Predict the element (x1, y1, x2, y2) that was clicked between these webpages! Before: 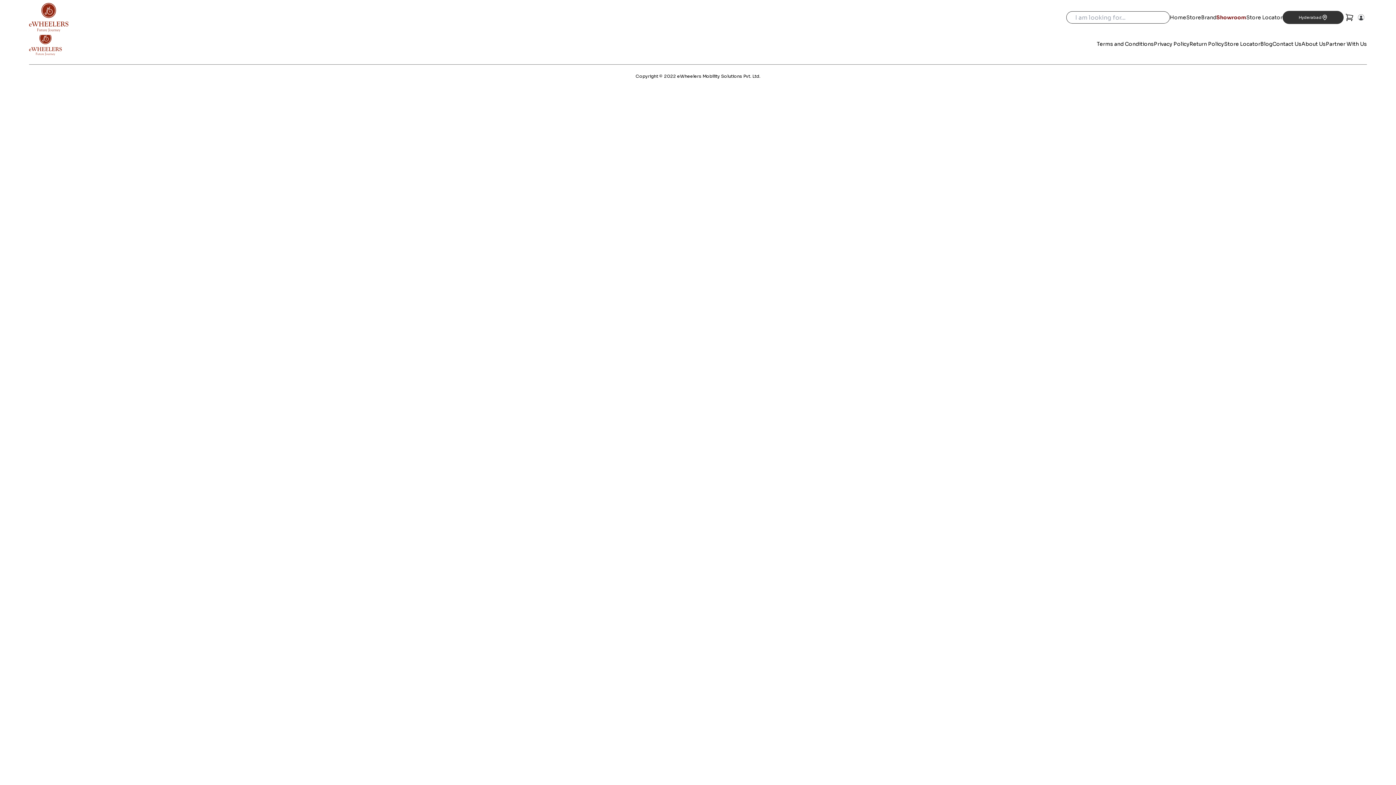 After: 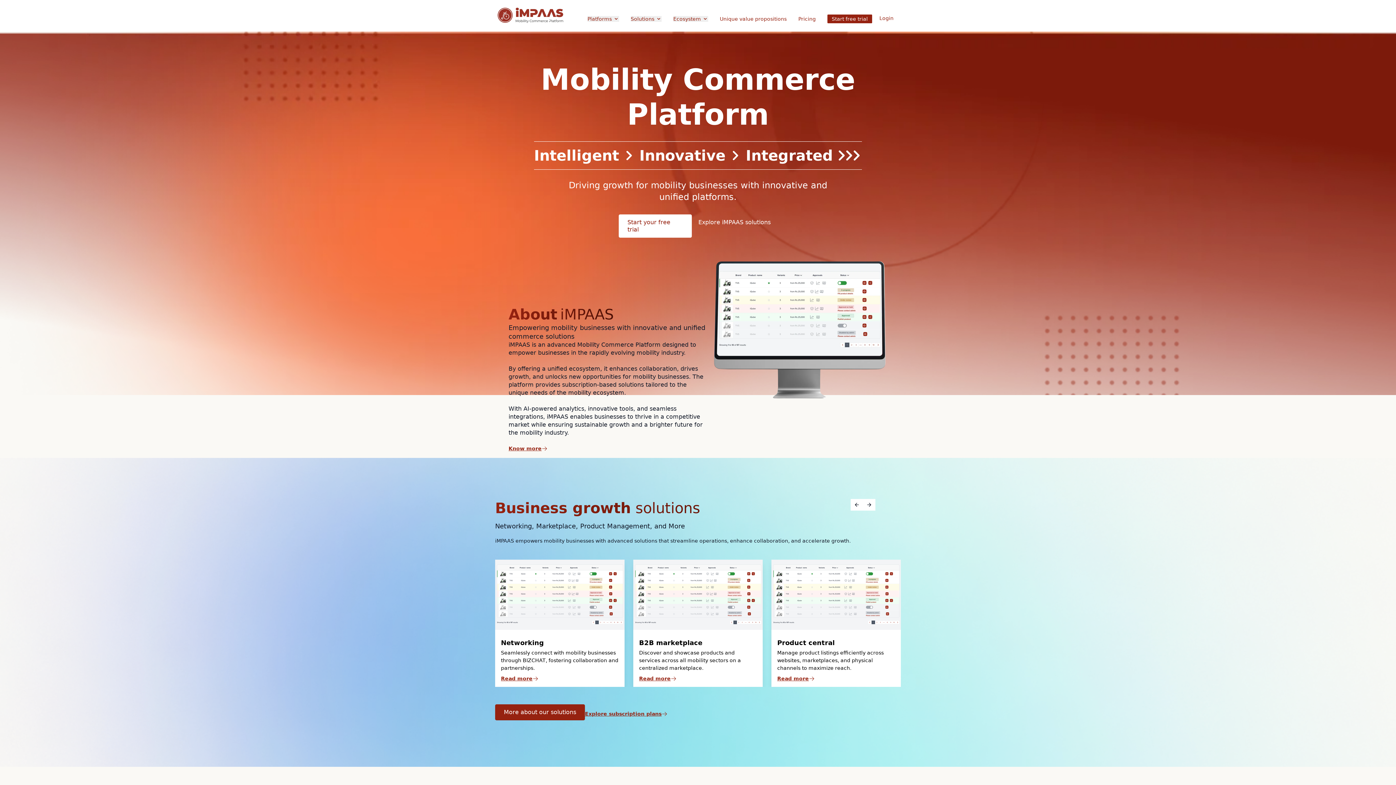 Action: label: Partner With Us bbox: (1326, 40, 1367, 47)